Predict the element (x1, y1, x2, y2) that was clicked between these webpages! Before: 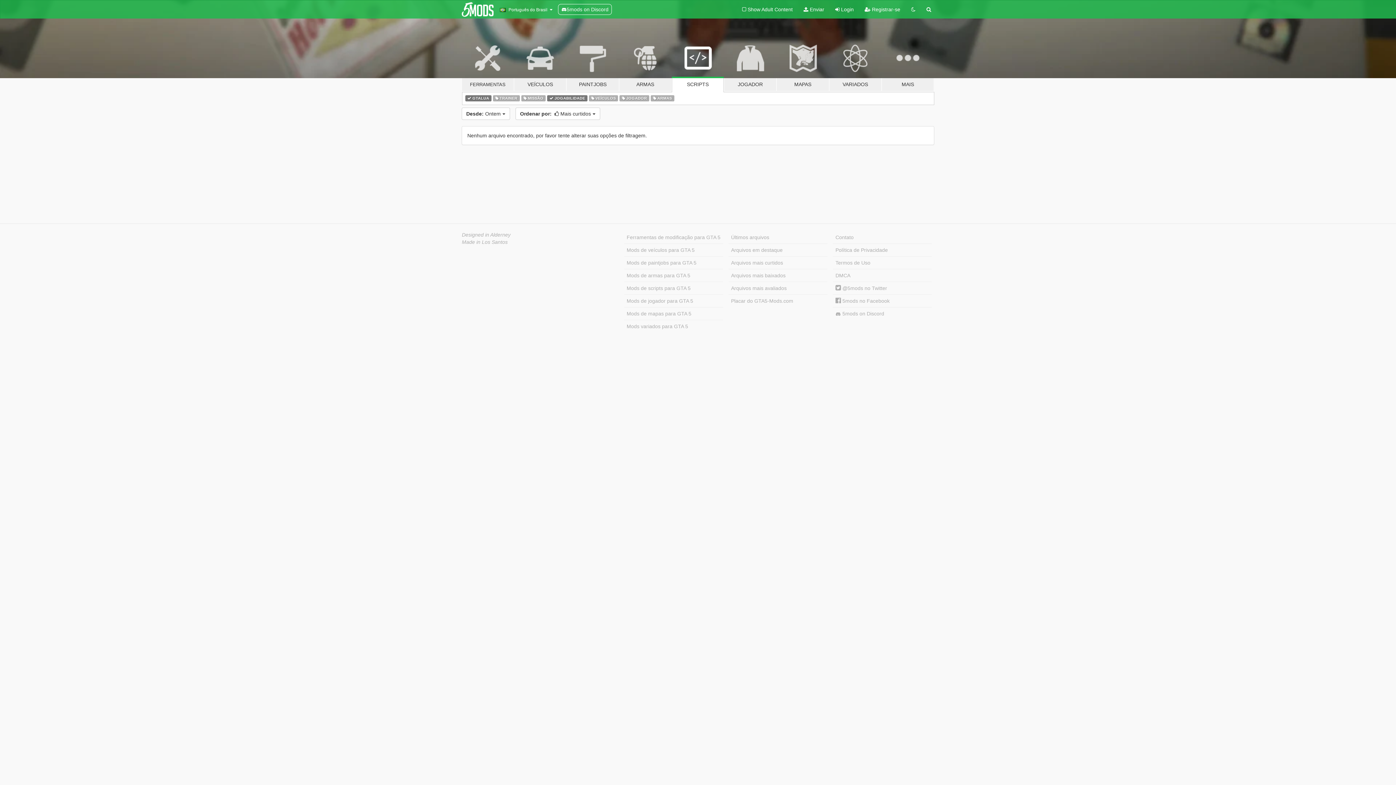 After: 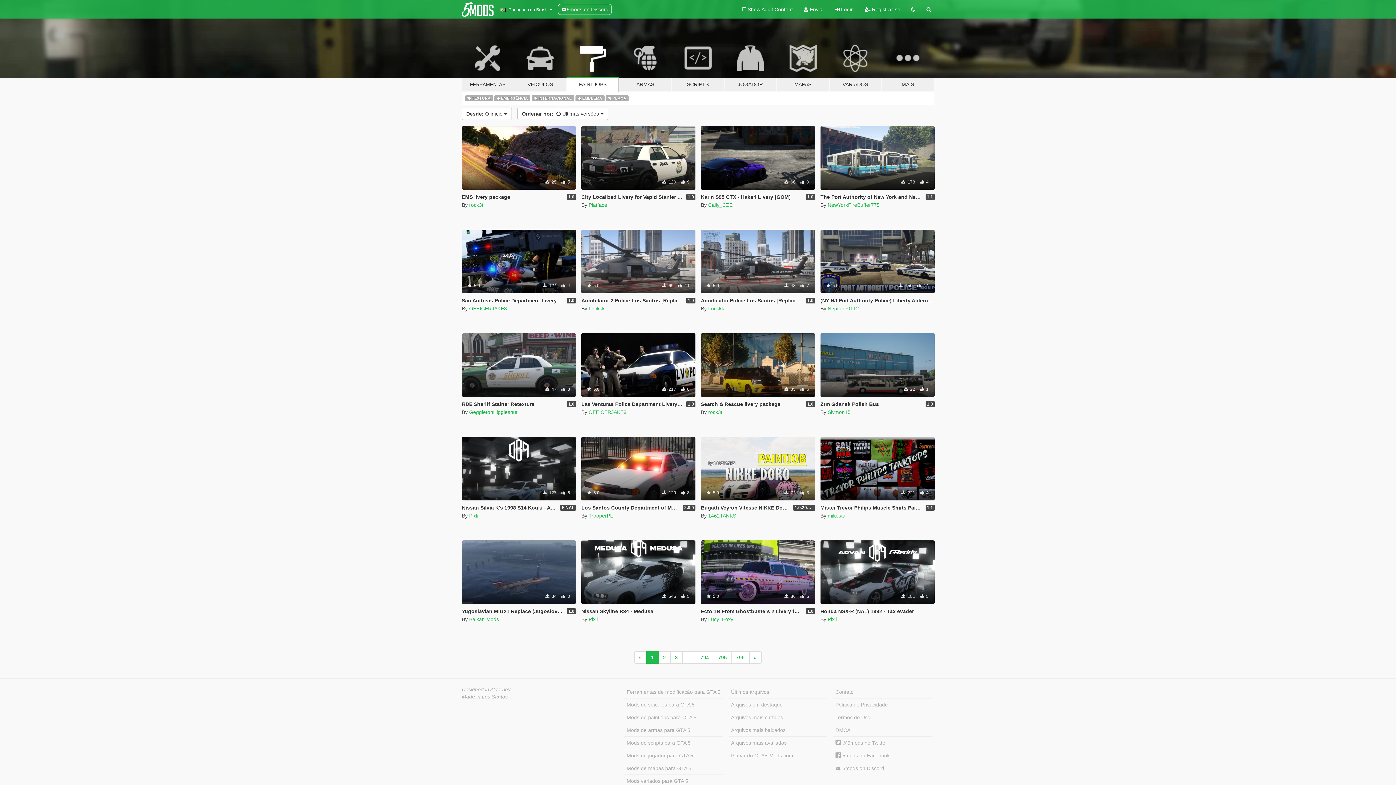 Action: label: PAINTJOBS bbox: (566, 34, 619, 91)